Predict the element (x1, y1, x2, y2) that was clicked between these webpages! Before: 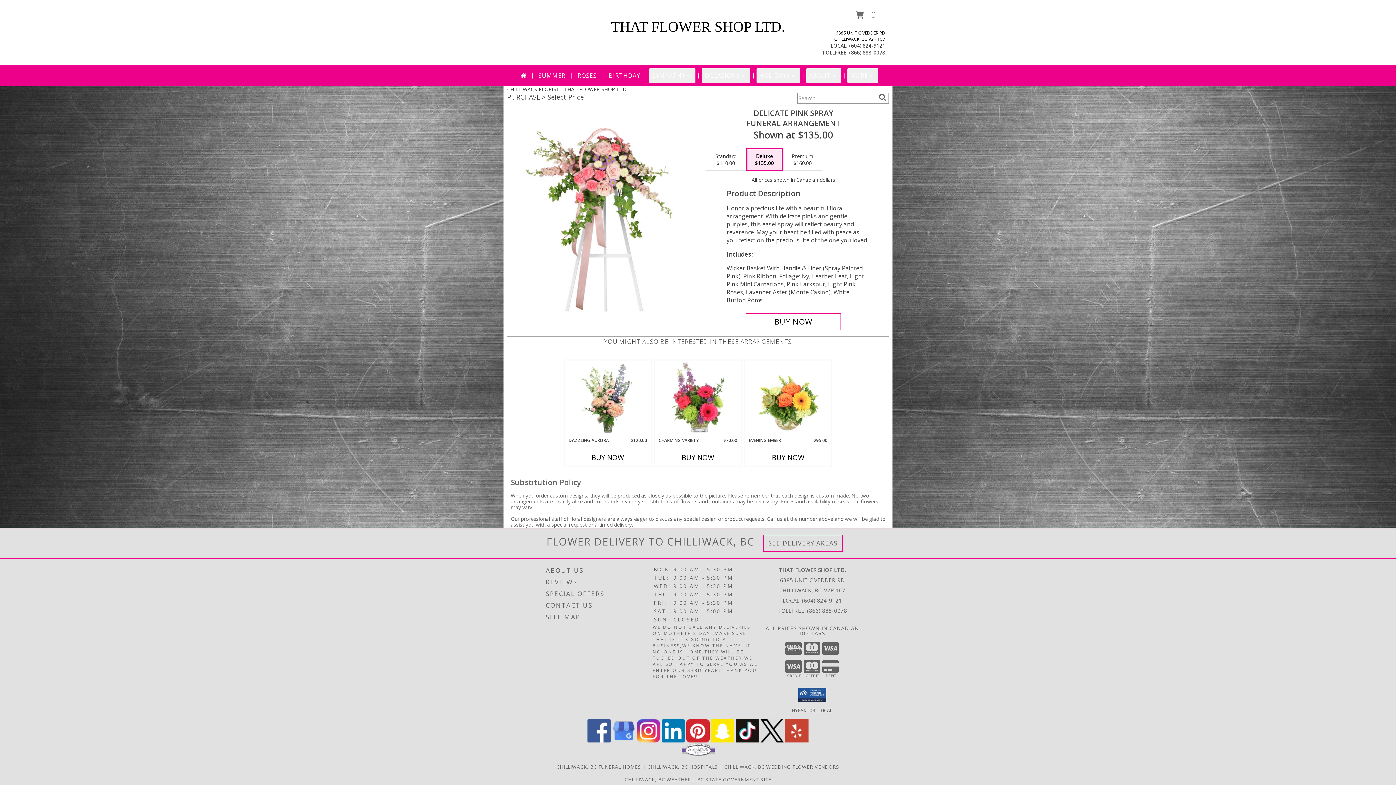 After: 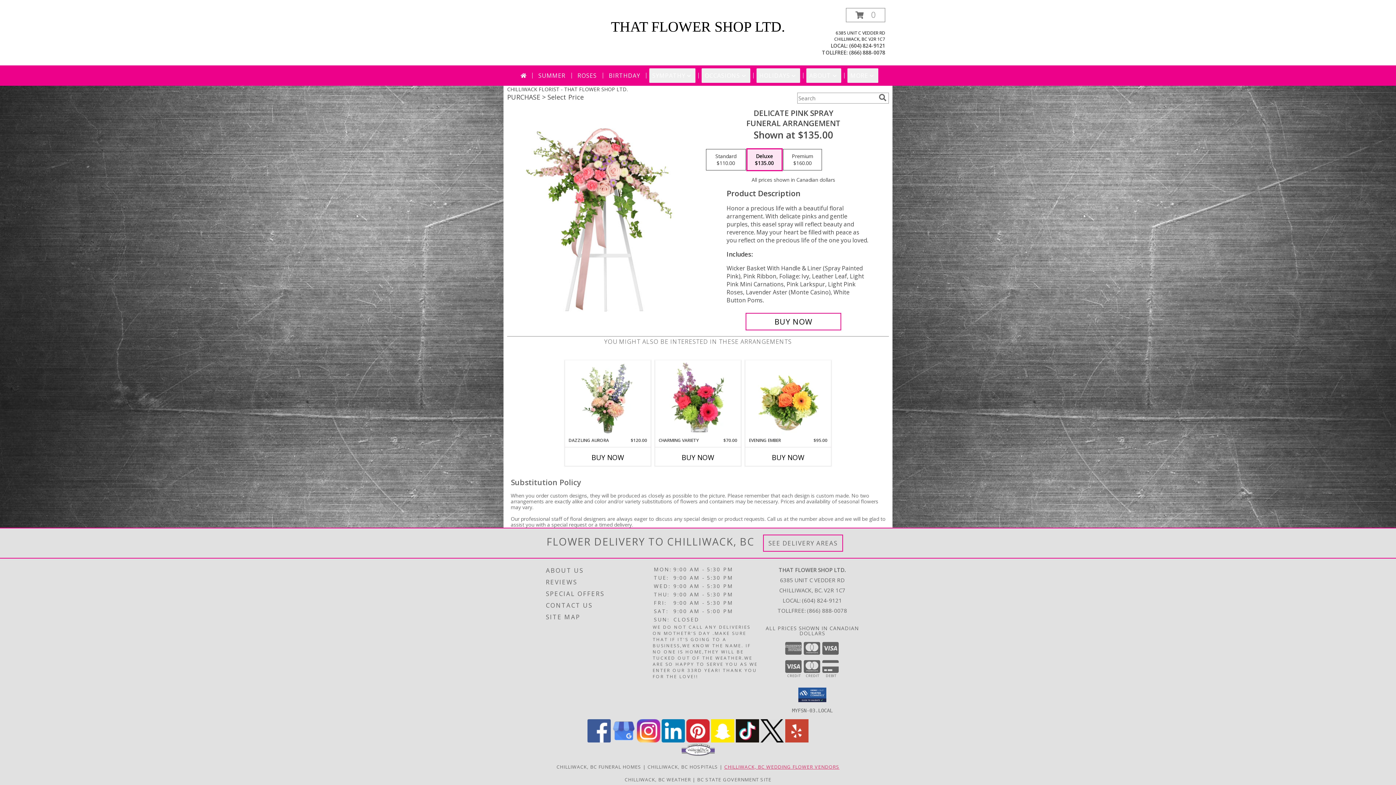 Action: bbox: (724, 763, 839, 770) label: Chilliwack, BC Wedding Flower Vendors (opens in new window)